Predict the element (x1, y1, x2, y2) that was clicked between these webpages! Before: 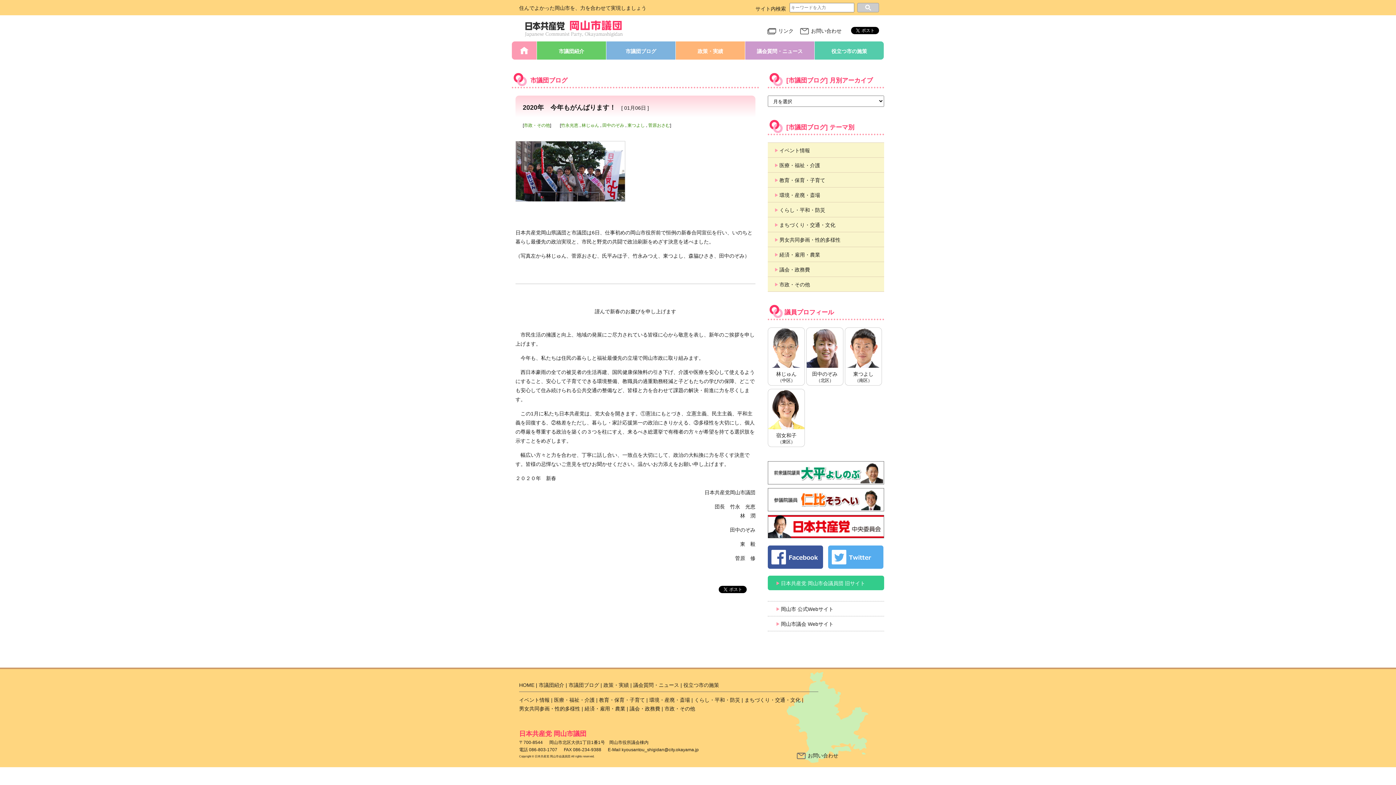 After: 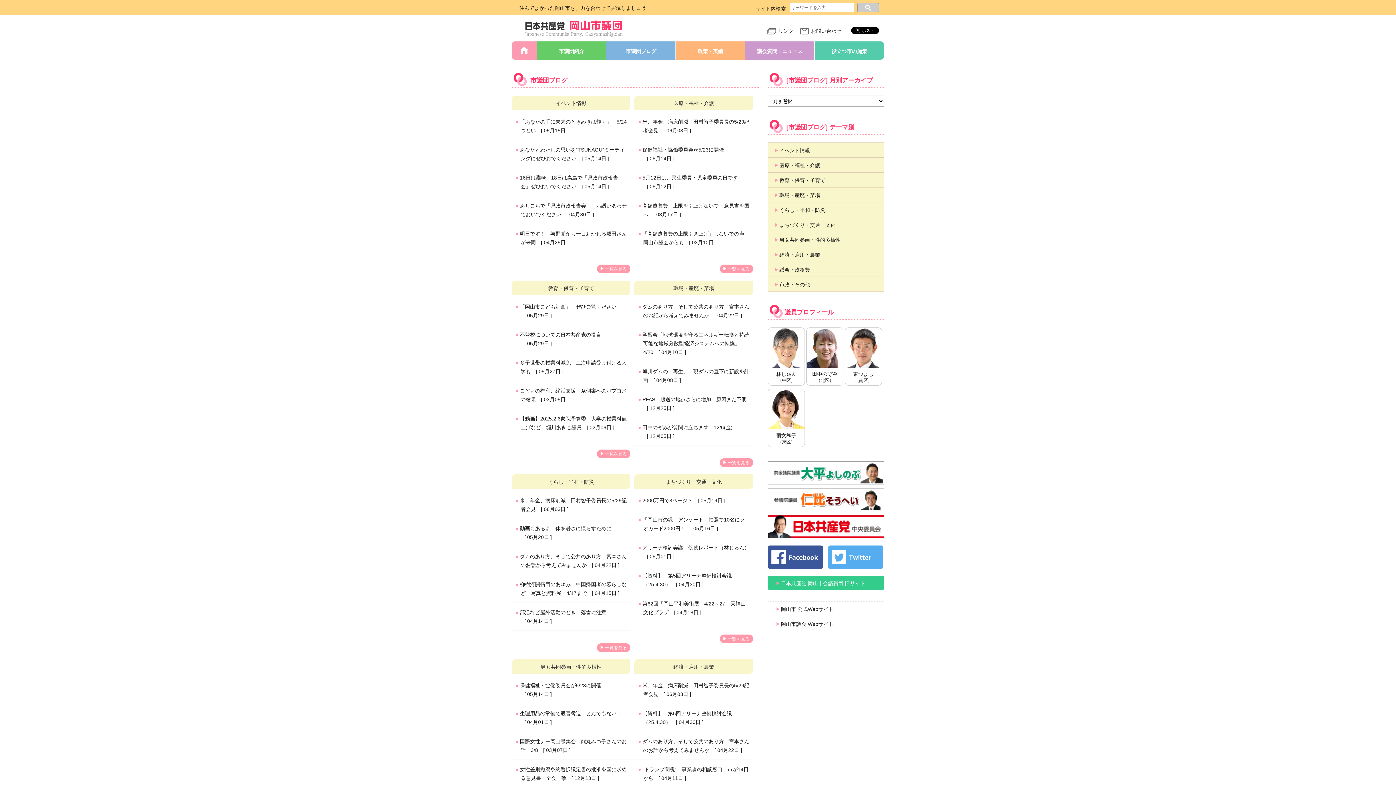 Action: label: 市議団ブログ bbox: (606, 41, 675, 59)